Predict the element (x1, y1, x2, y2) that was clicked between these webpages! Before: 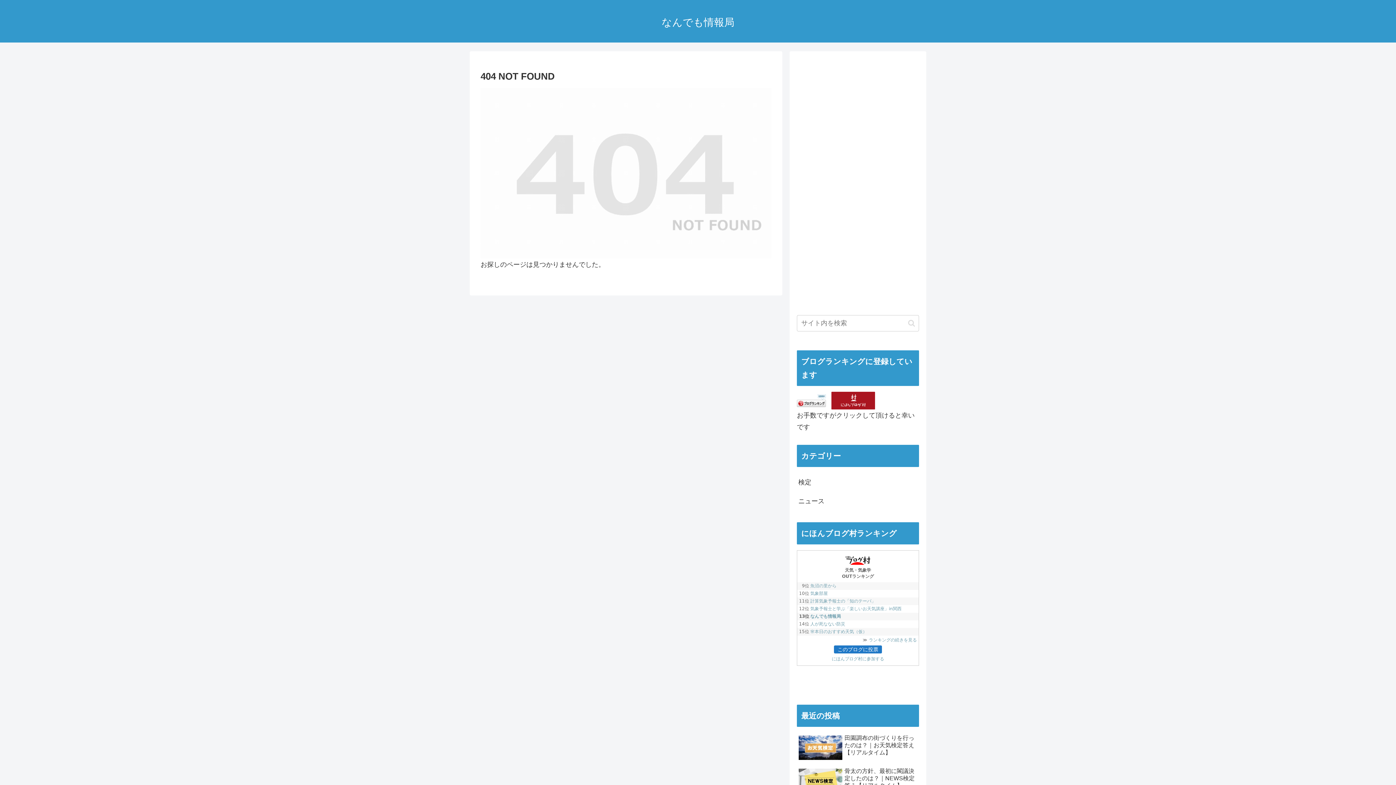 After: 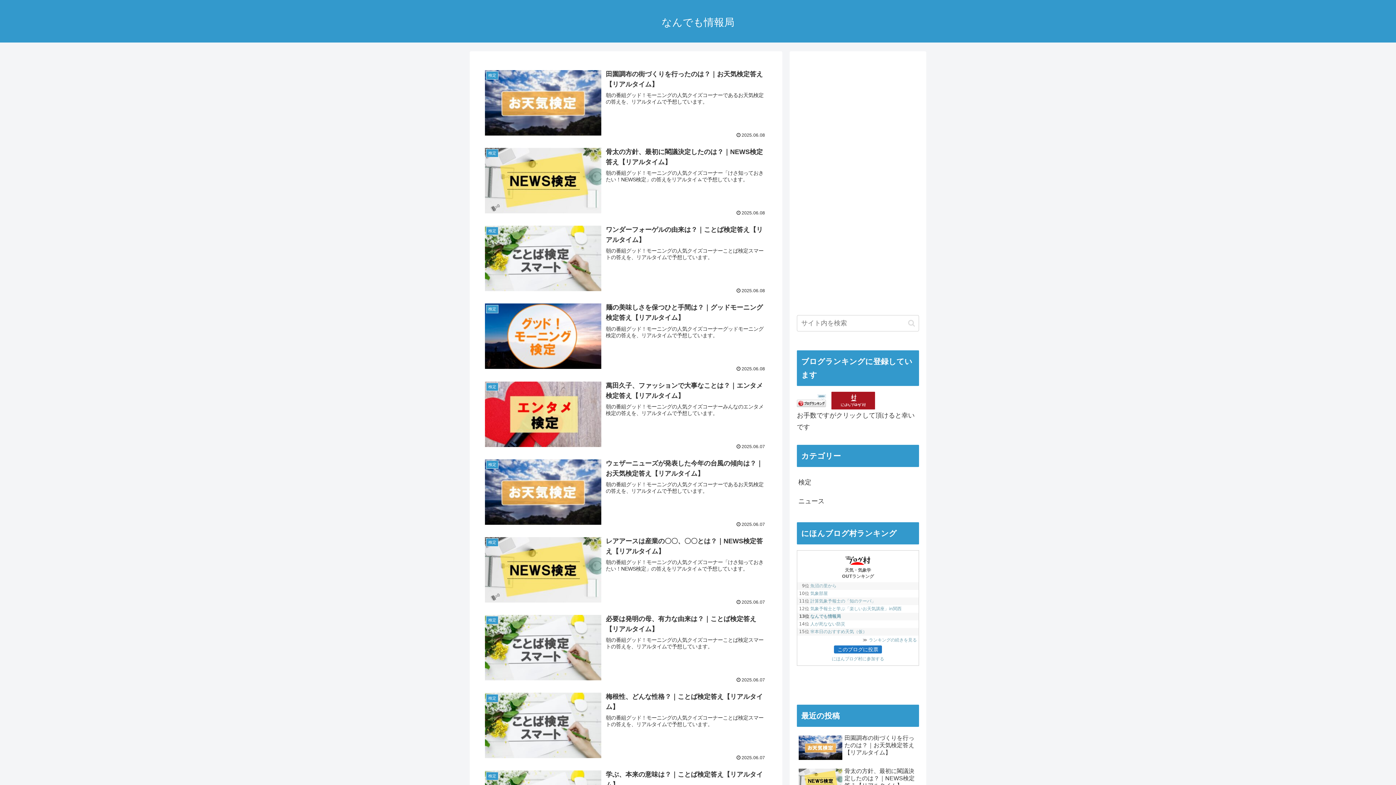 Action: label: なんでも情報局 bbox: (655, 19, 741, 27)